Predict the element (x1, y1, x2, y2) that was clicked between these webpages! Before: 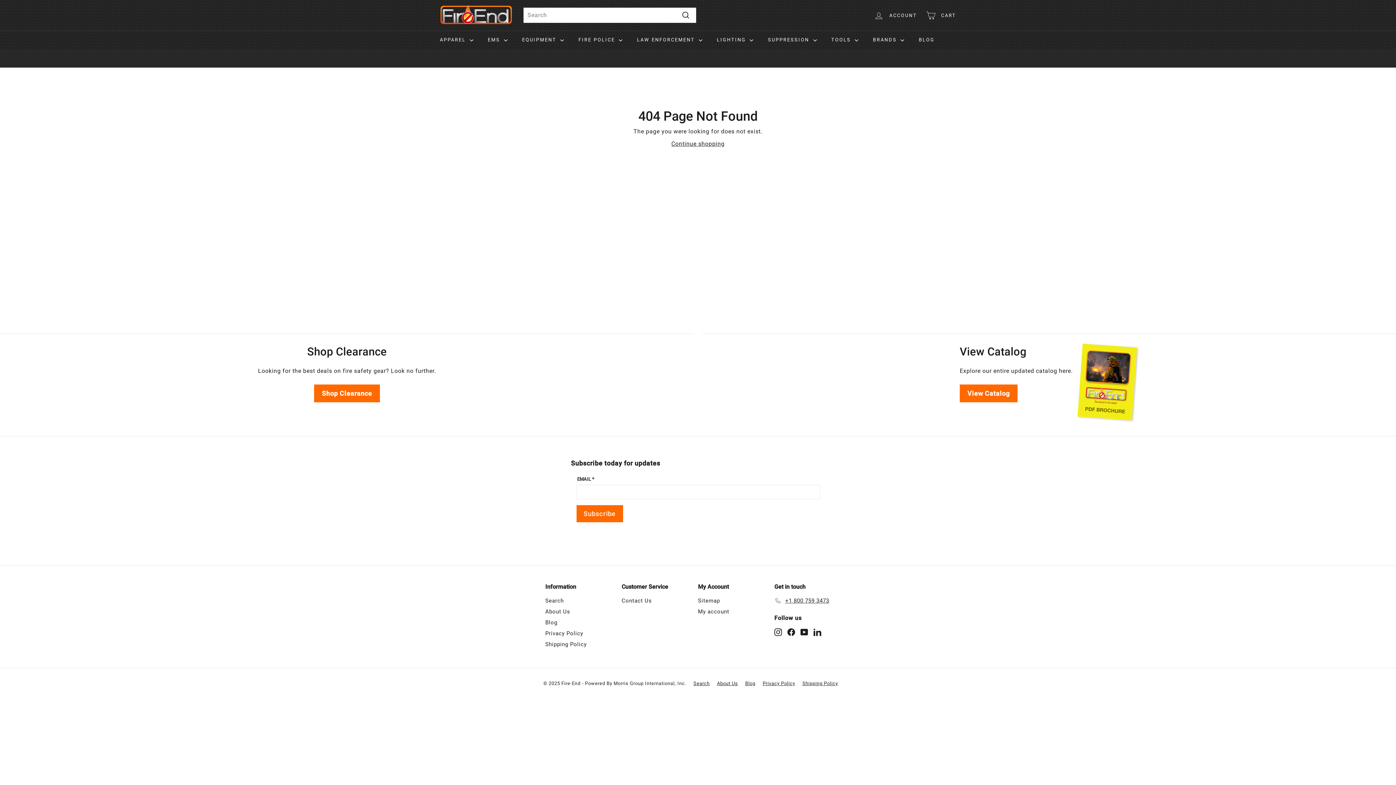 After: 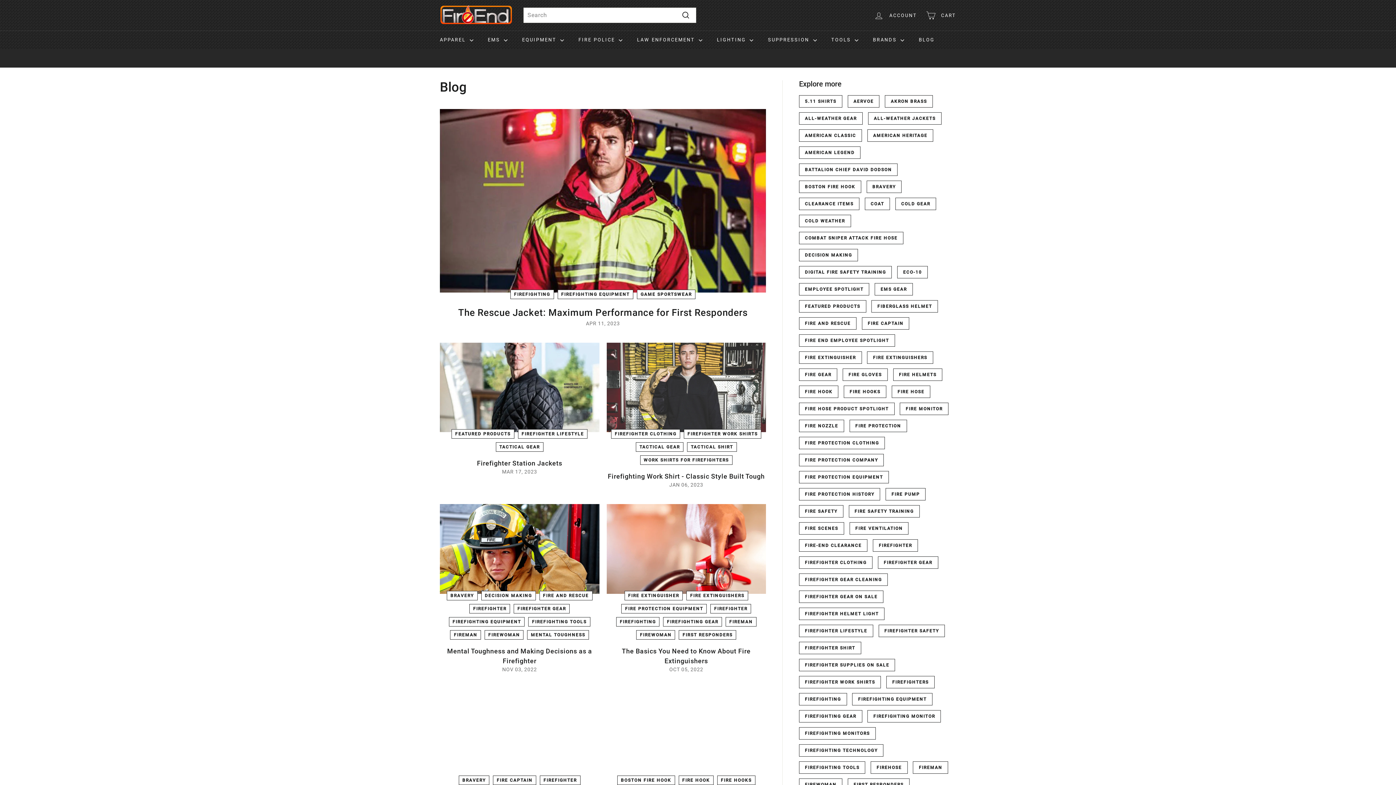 Action: bbox: (911, 30, 942, 49) label: BLOG